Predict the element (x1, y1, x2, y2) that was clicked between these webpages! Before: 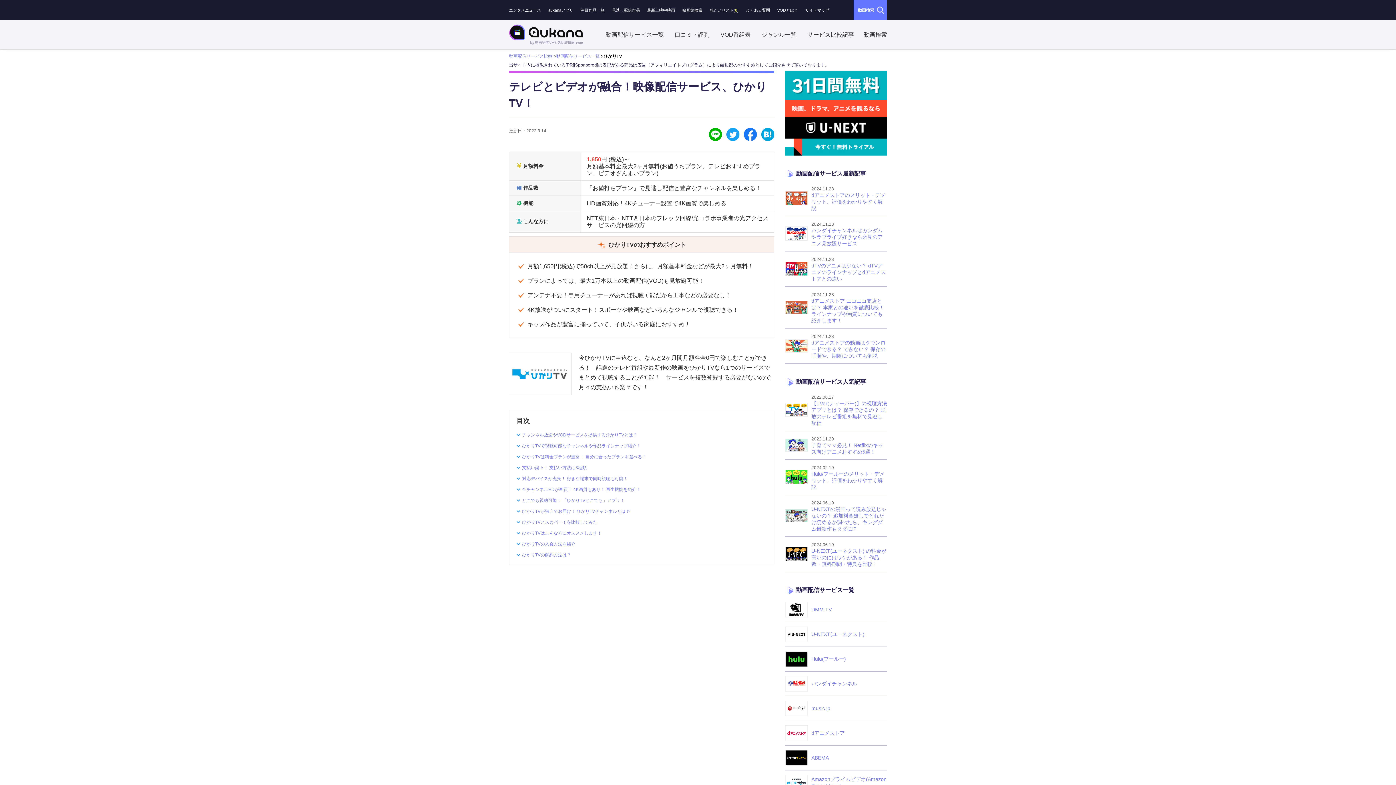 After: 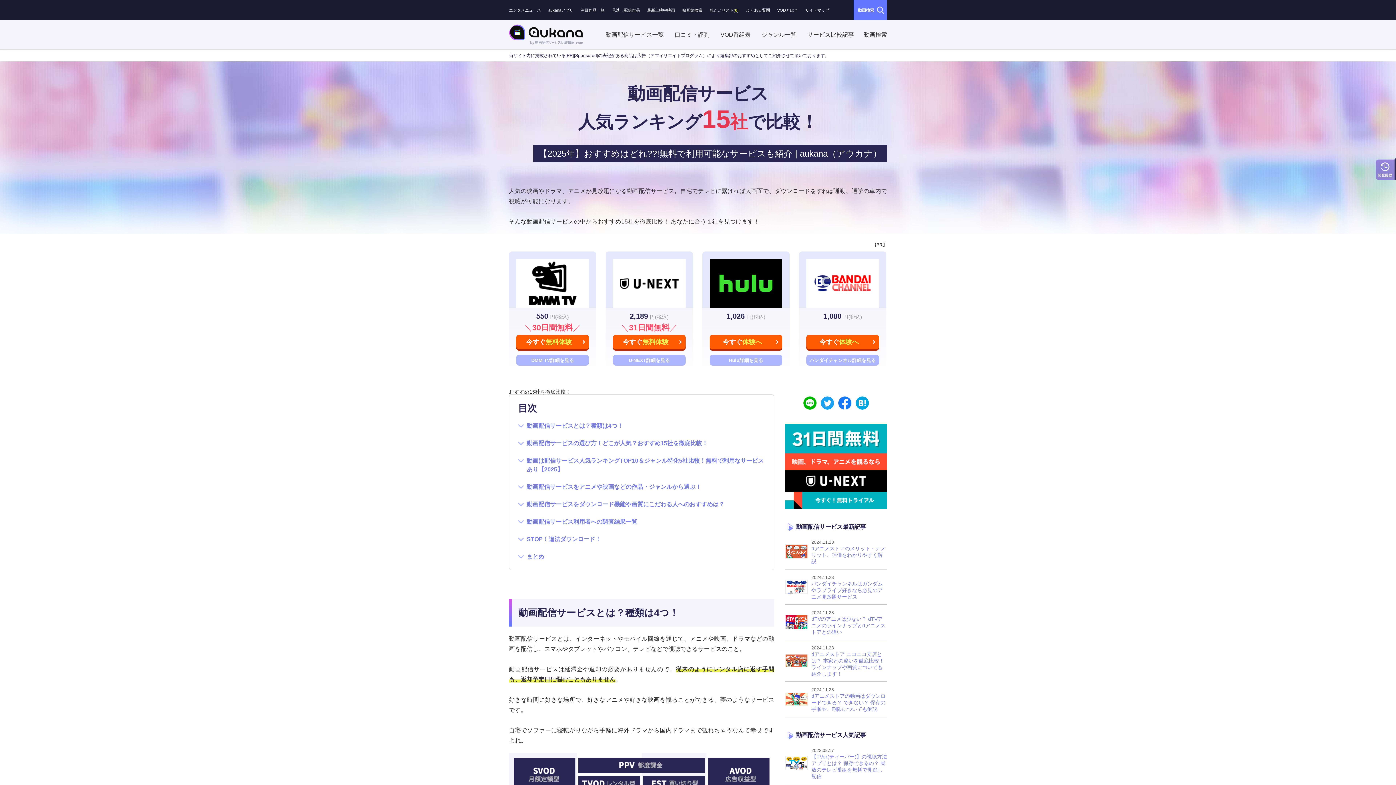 Action: bbox: (509, 24, 585, 45)